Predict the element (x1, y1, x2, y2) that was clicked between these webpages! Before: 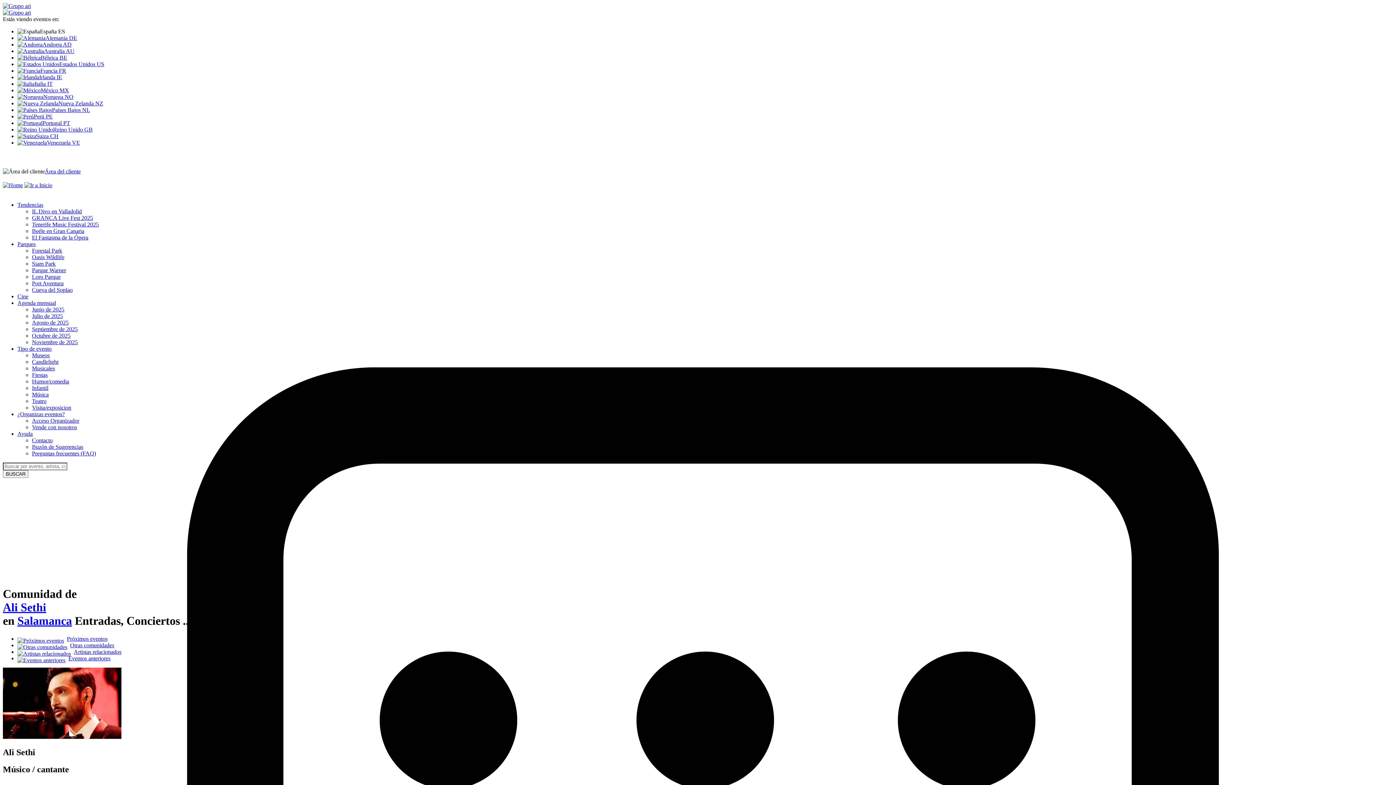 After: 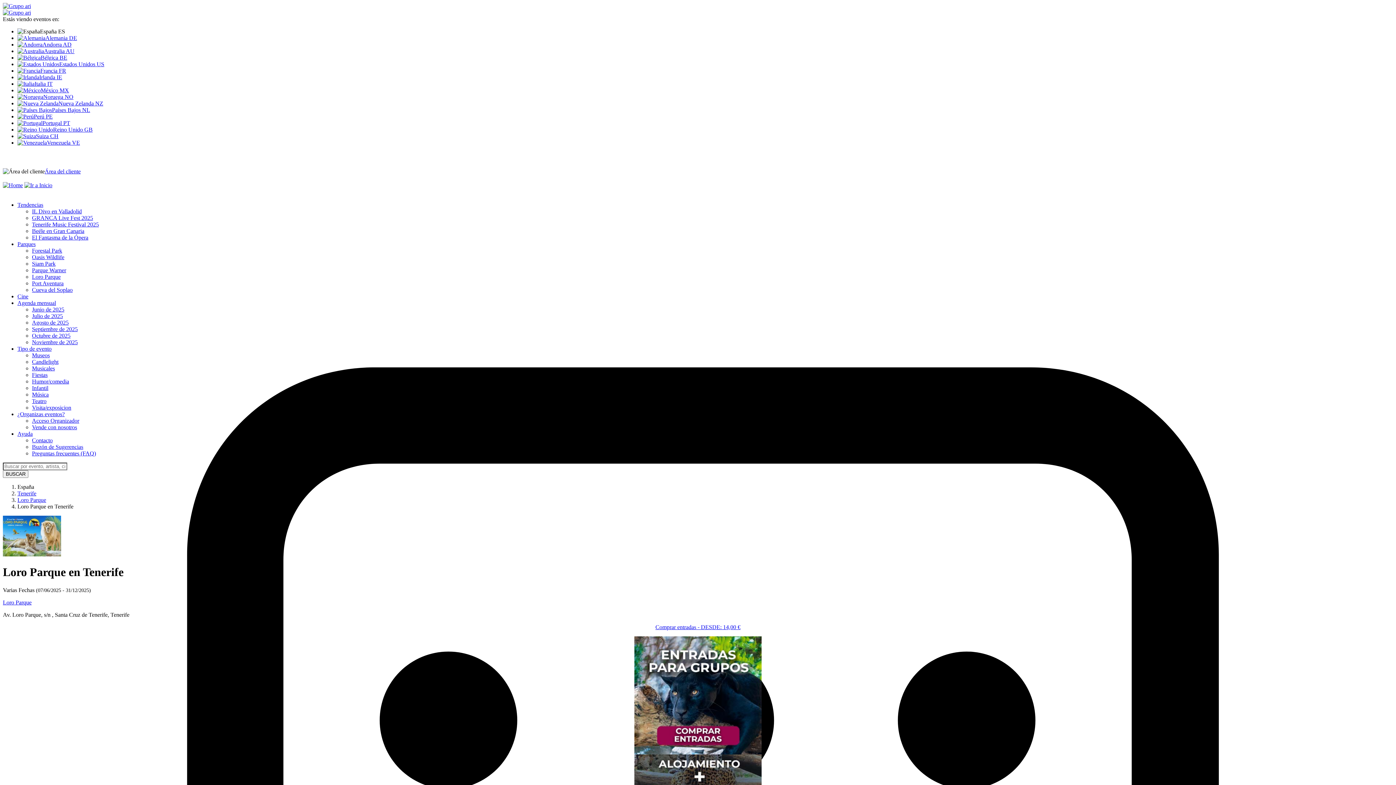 Action: bbox: (32, 273, 60, 280) label: Loro Parque